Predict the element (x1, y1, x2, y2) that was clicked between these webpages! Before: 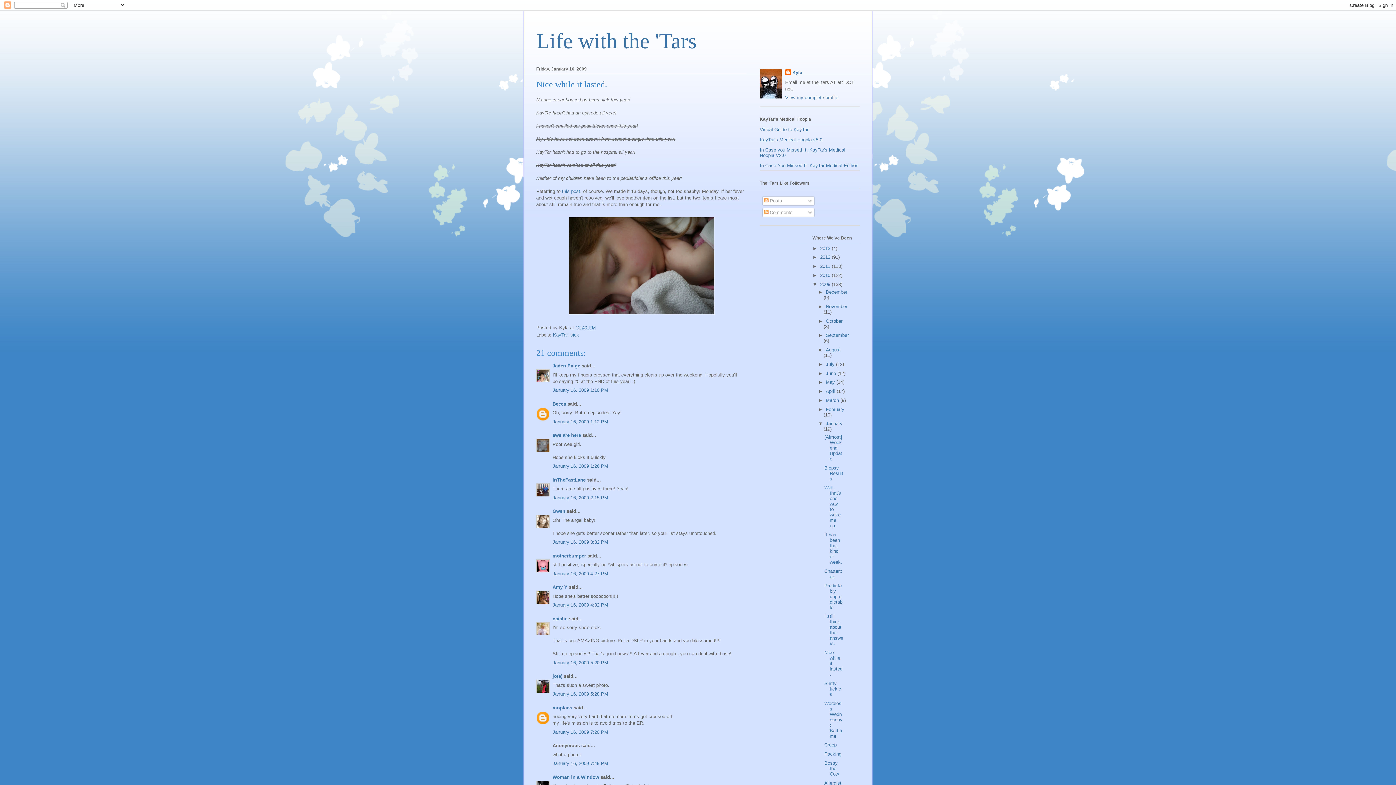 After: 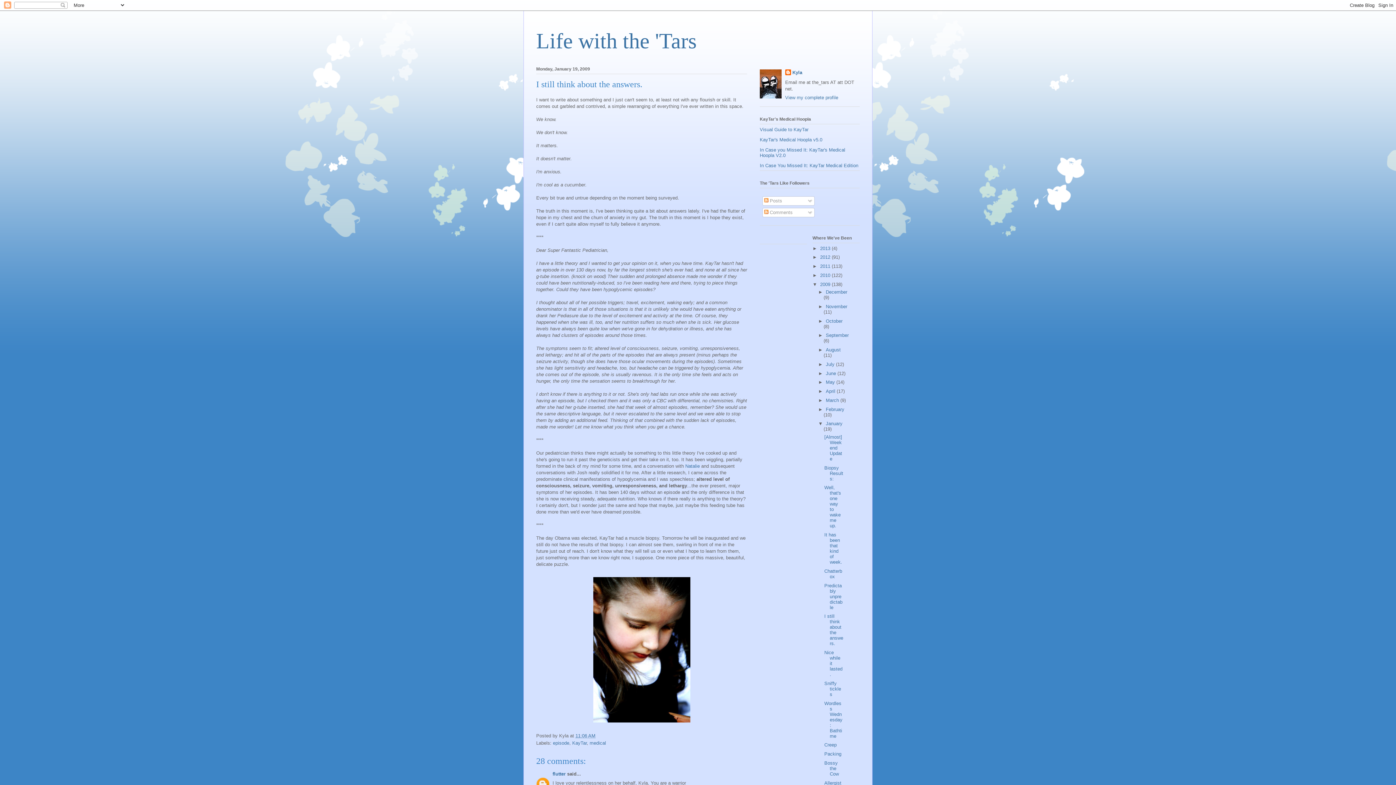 Action: label: I still think about the answers. bbox: (824, 613, 843, 646)